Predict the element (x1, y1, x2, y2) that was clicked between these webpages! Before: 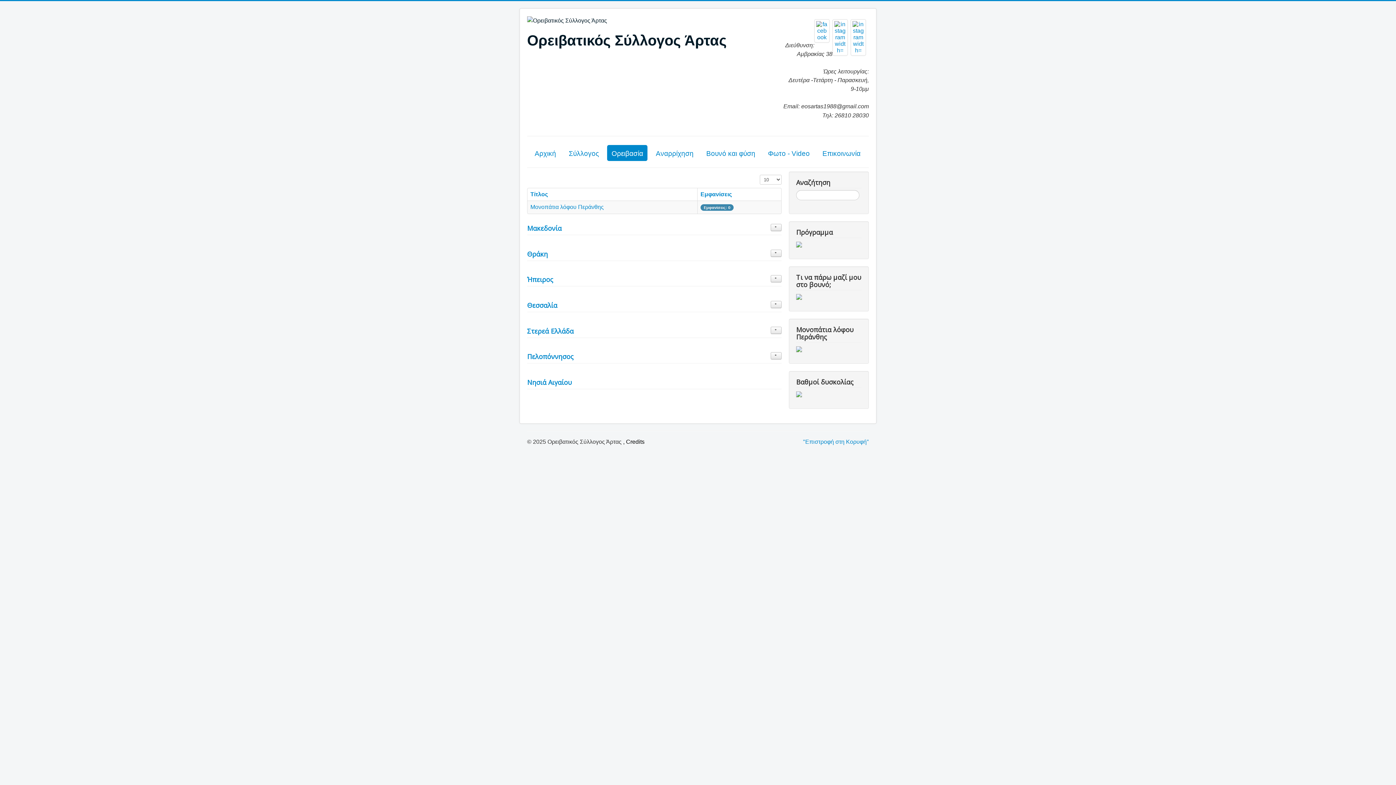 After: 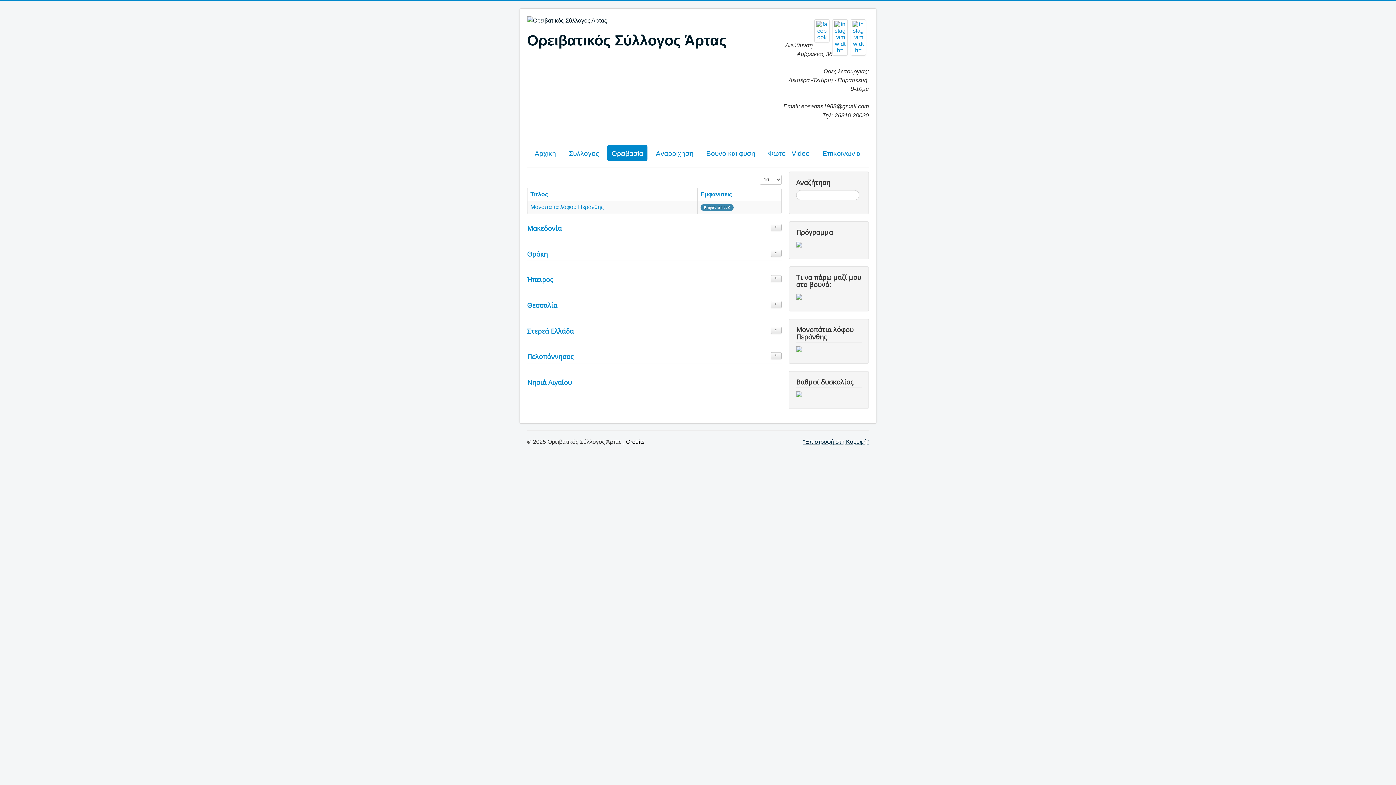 Action: label: "Επιστροφή στη Κορυφή" bbox: (803, 438, 869, 445)